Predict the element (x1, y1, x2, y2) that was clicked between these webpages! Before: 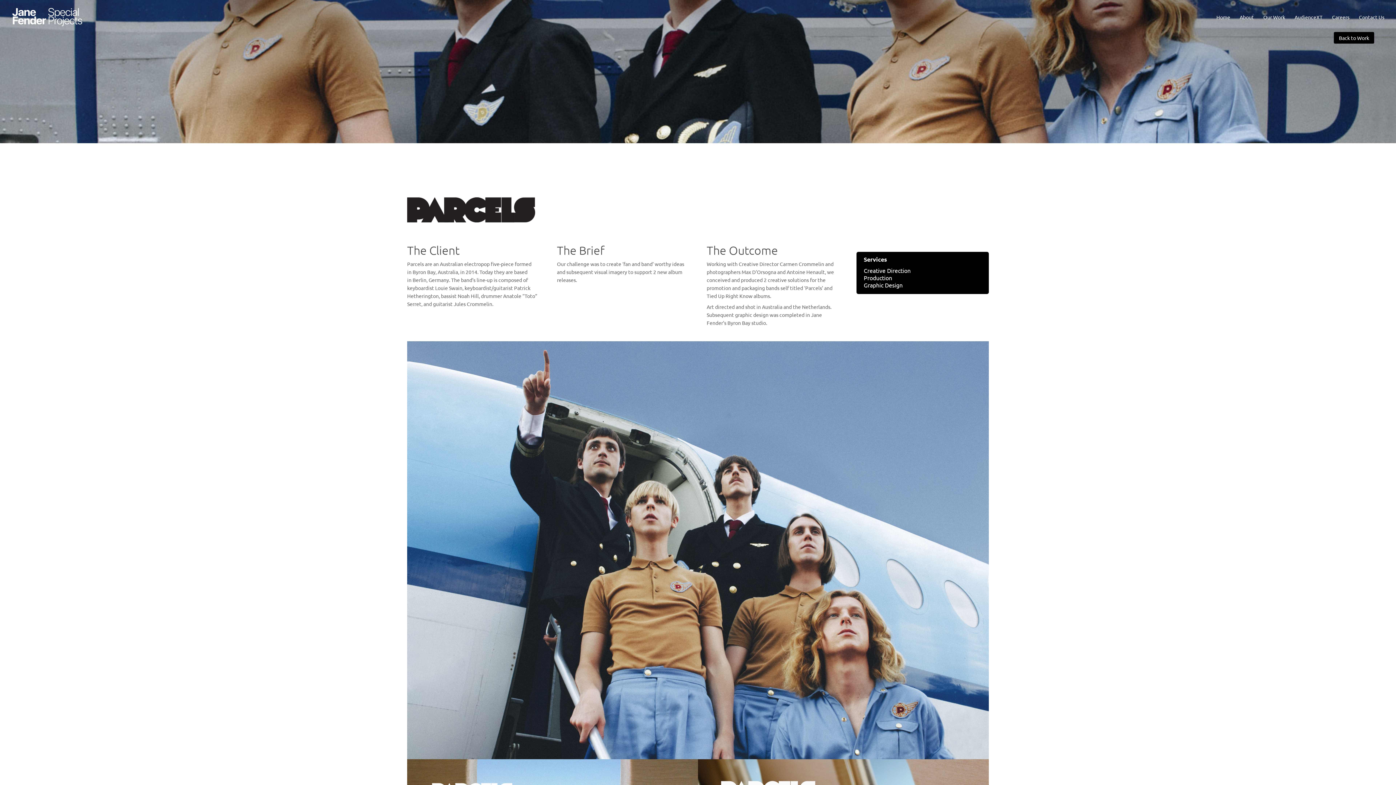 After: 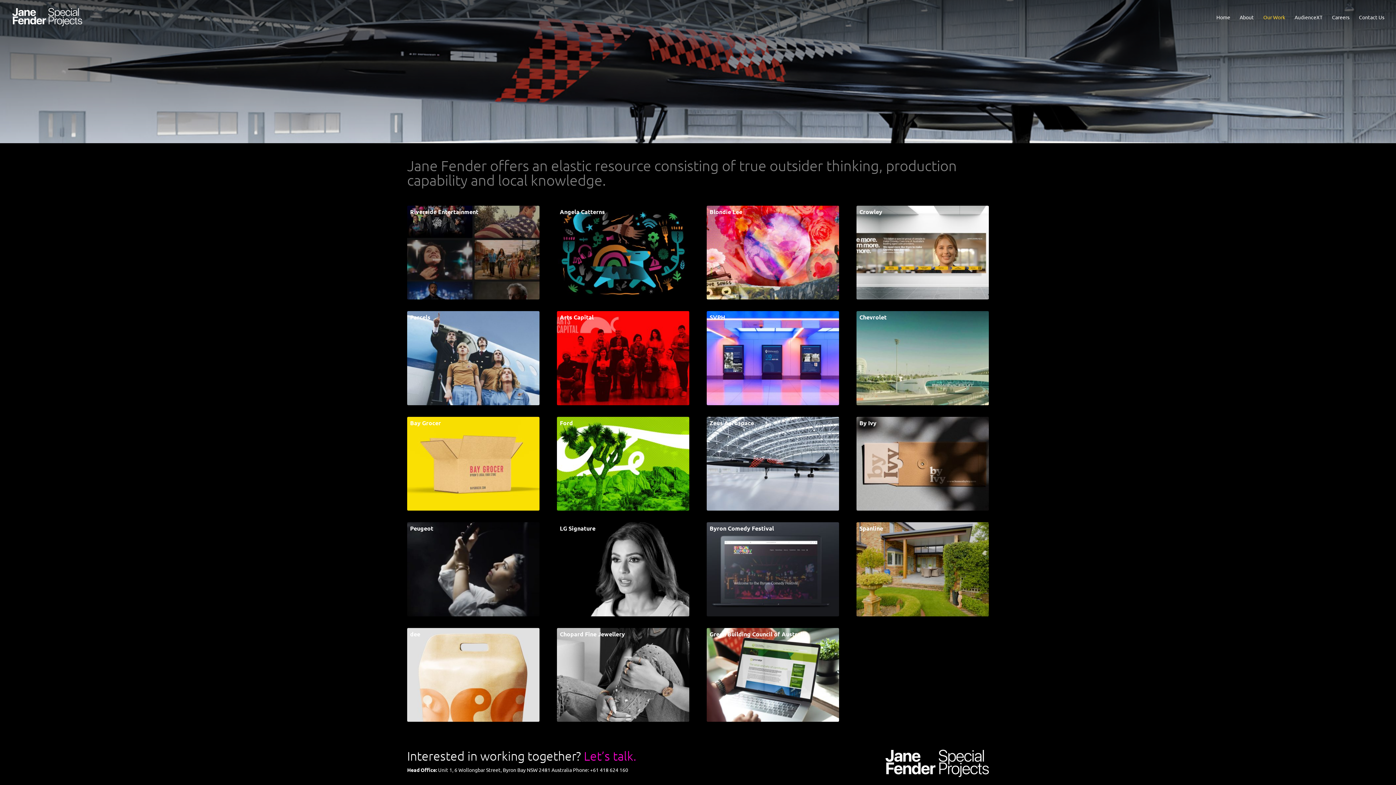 Action: label: Our Work bbox: (1263, 14, 1285, 34)